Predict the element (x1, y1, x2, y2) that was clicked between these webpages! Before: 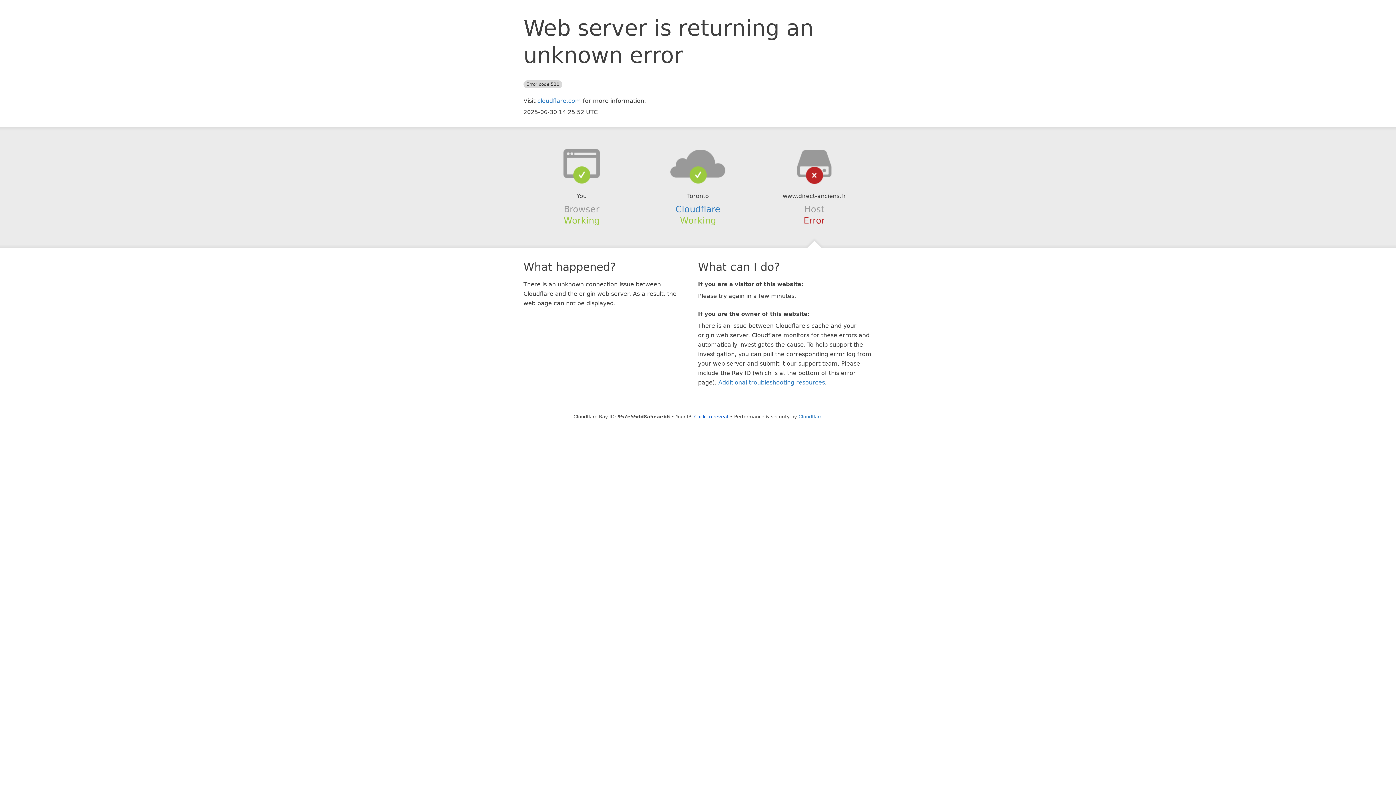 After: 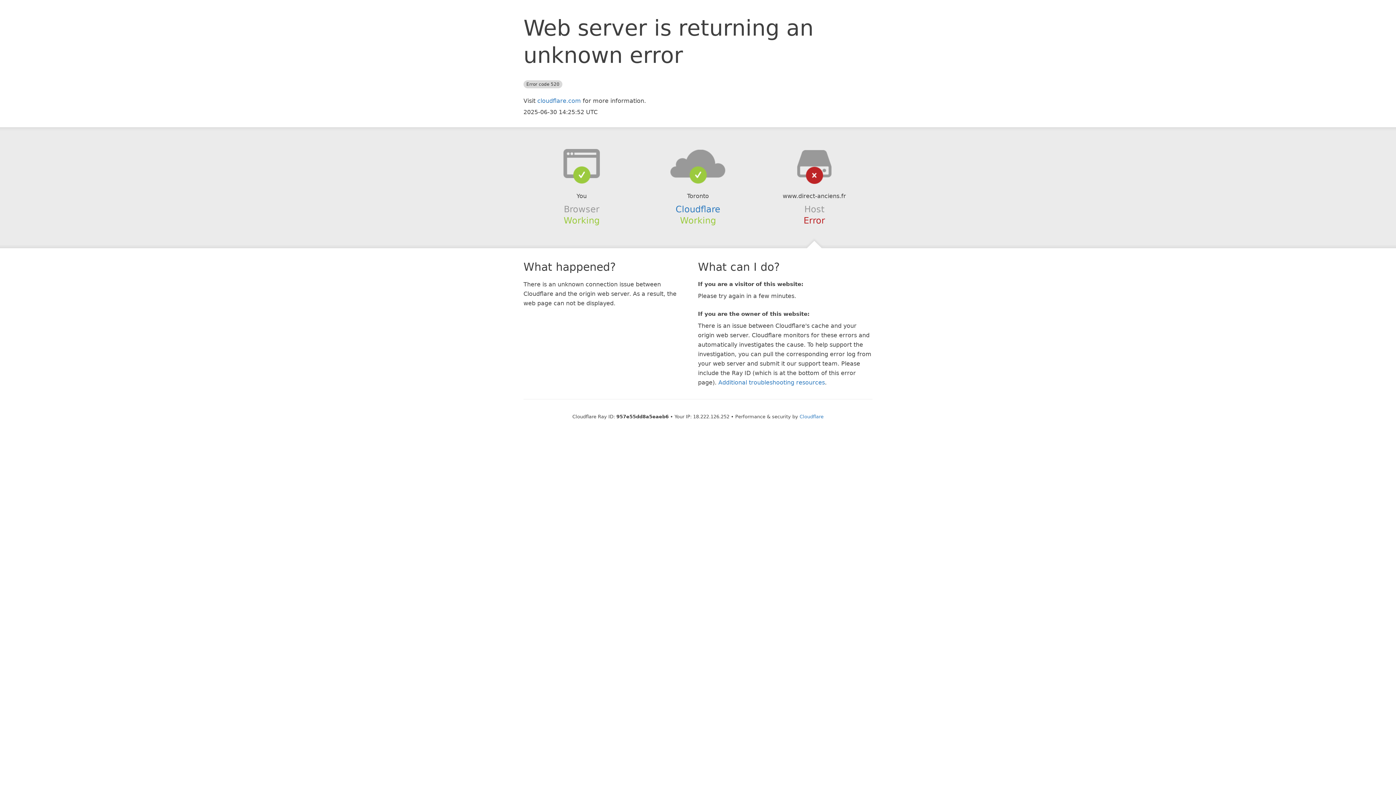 Action: bbox: (694, 414, 728, 419) label: Click to reveal